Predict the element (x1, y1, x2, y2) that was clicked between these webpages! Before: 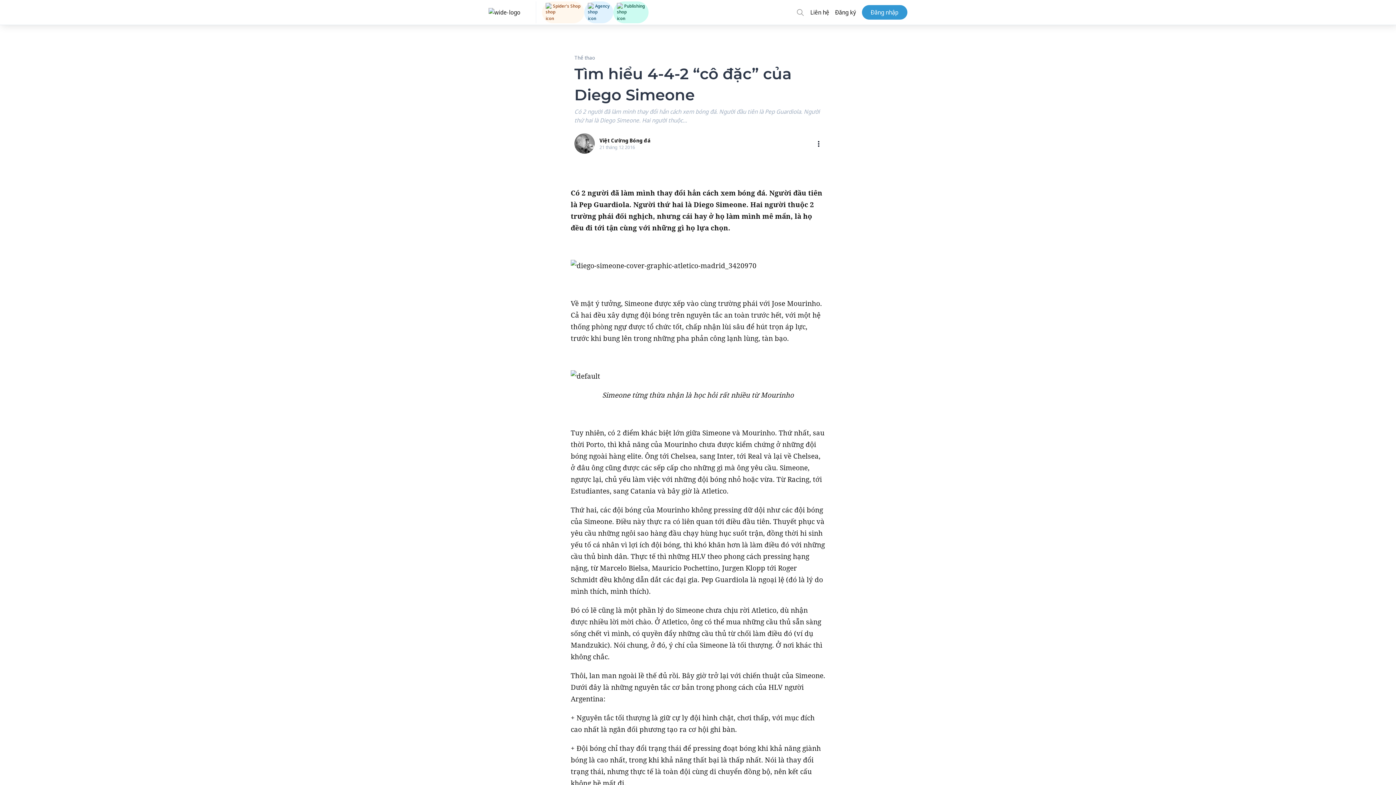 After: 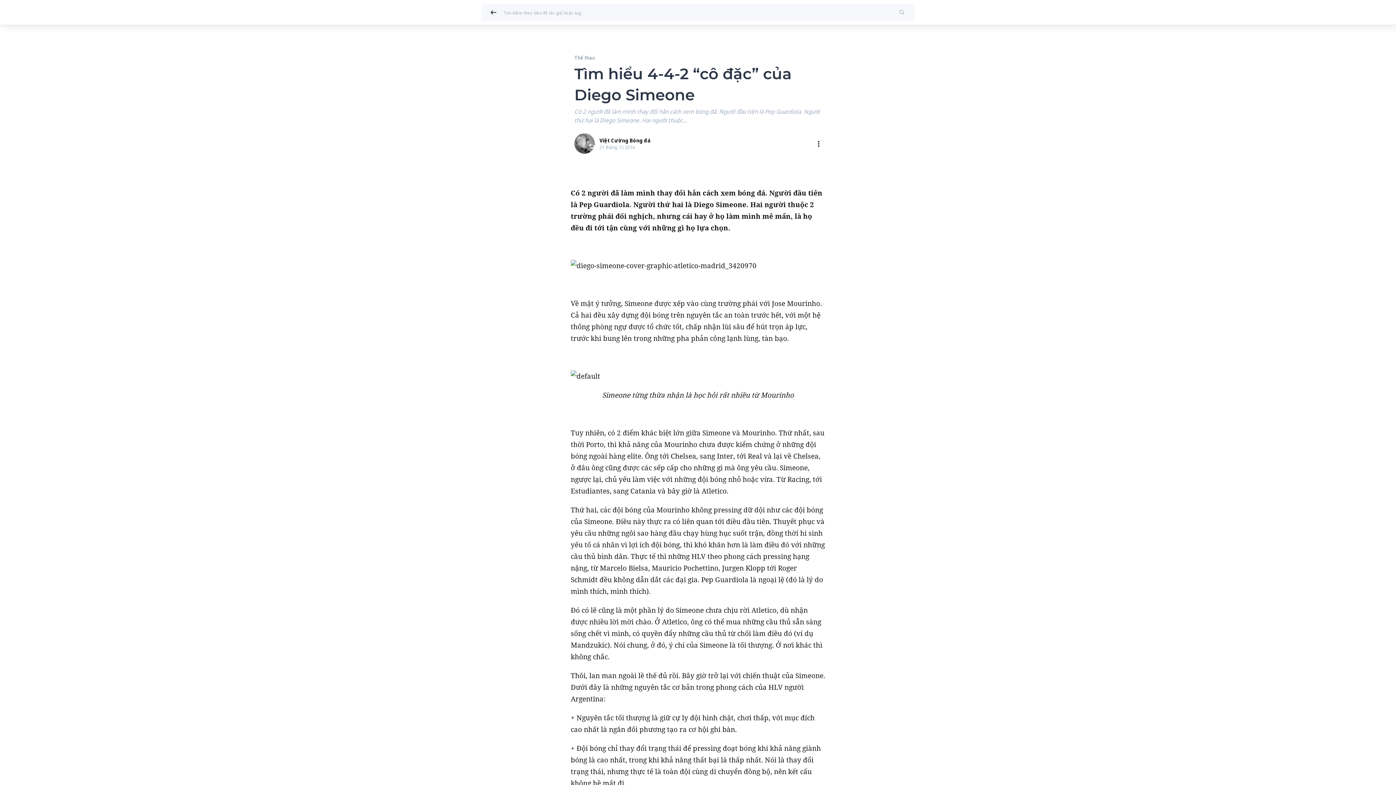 Action: label: Search bbox: (793, 5, 807, 19)